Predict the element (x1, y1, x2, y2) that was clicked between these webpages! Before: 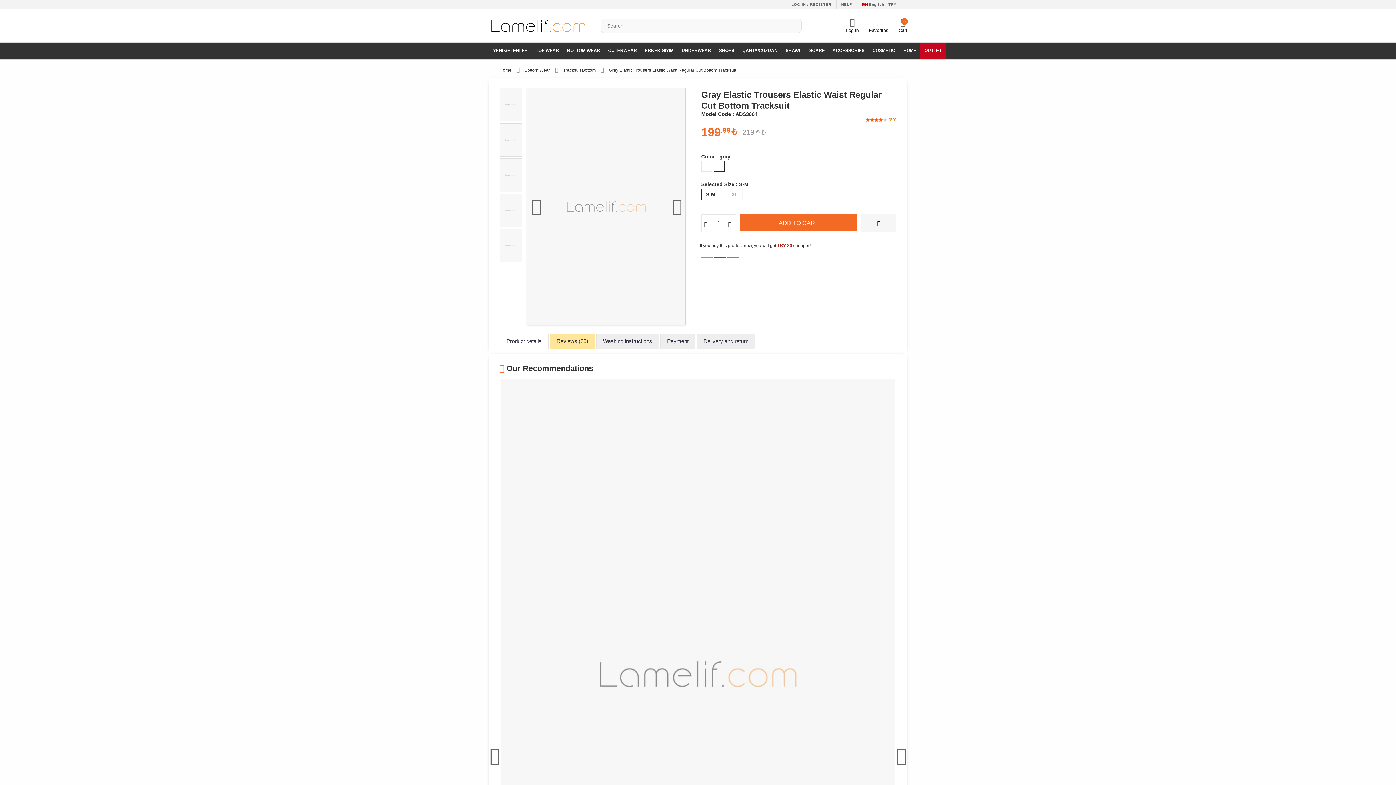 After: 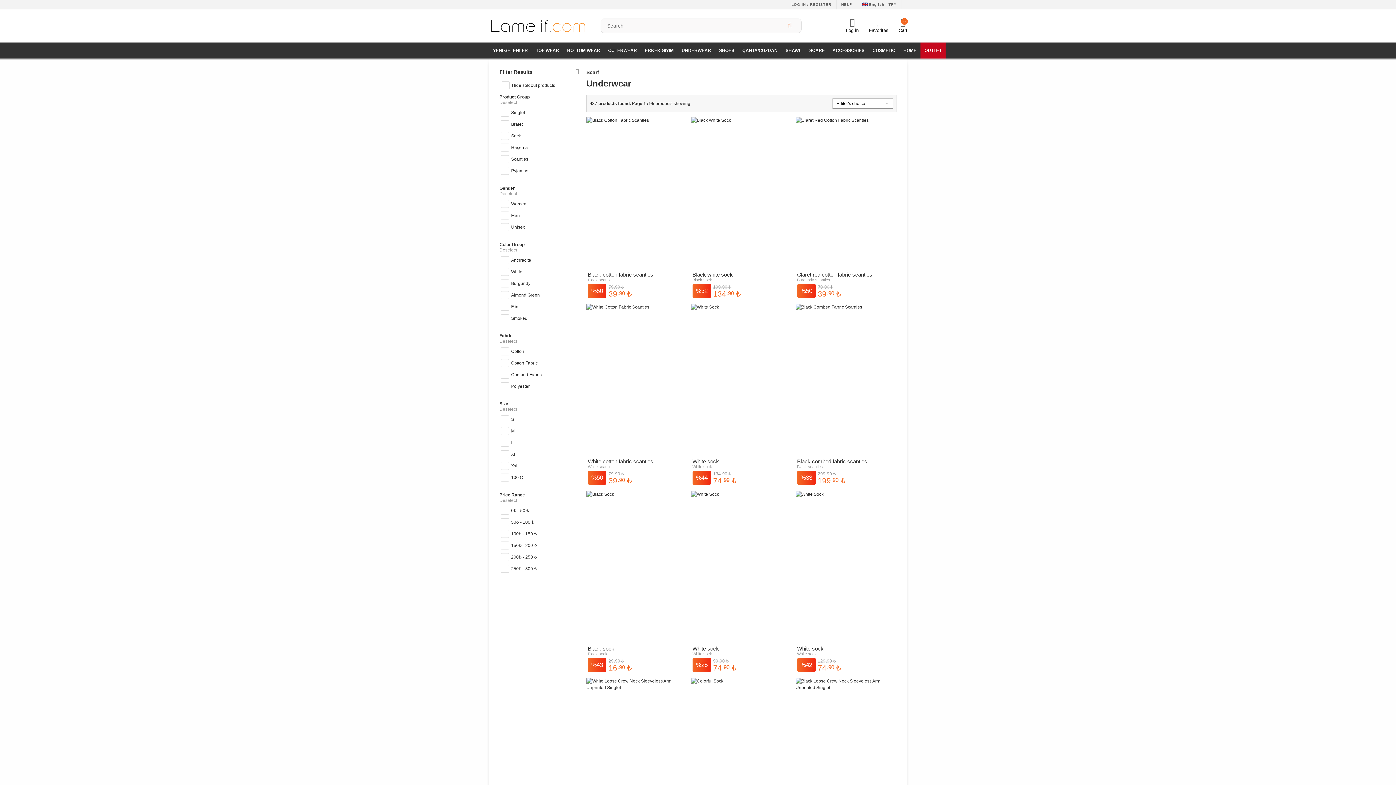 Action: bbox: (677, 42, 715, 58) label: UNDERWEAR